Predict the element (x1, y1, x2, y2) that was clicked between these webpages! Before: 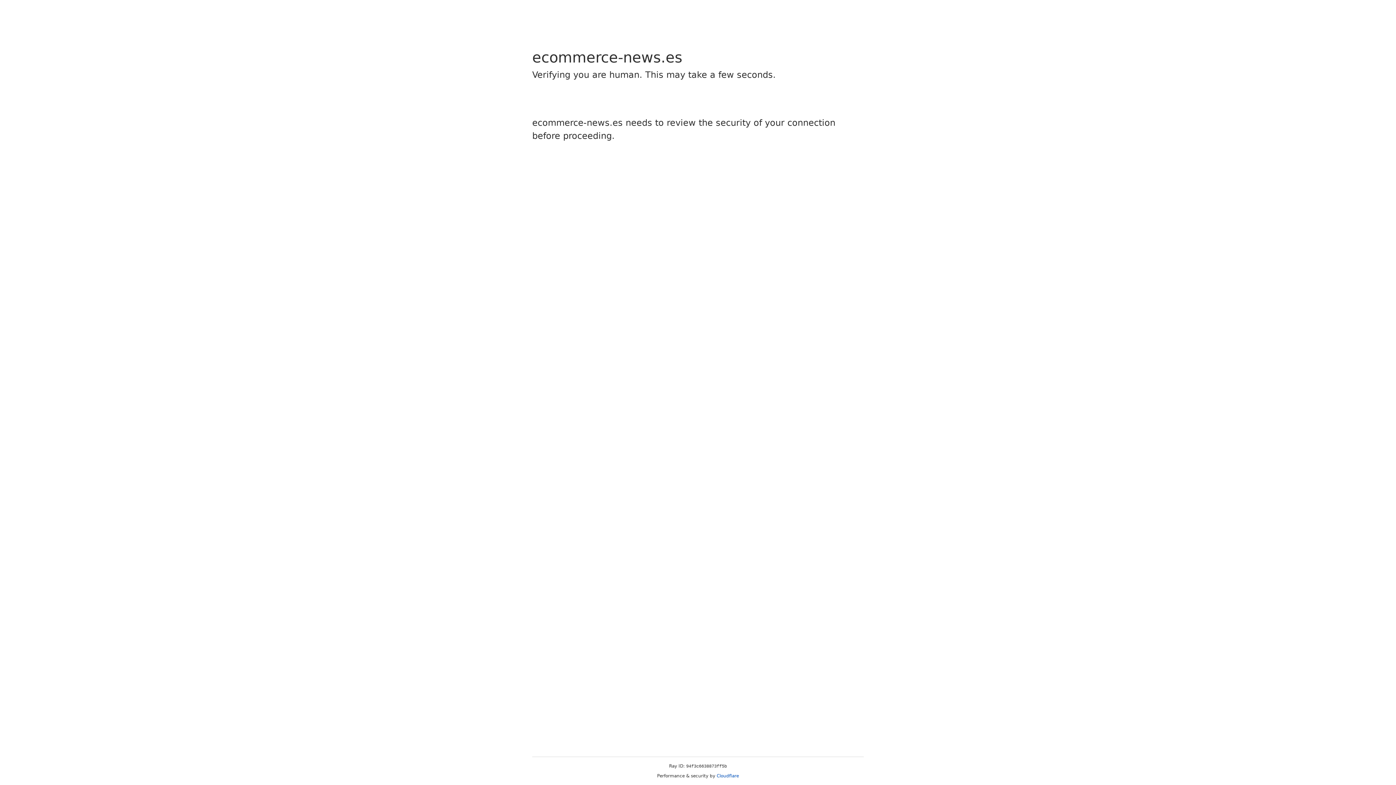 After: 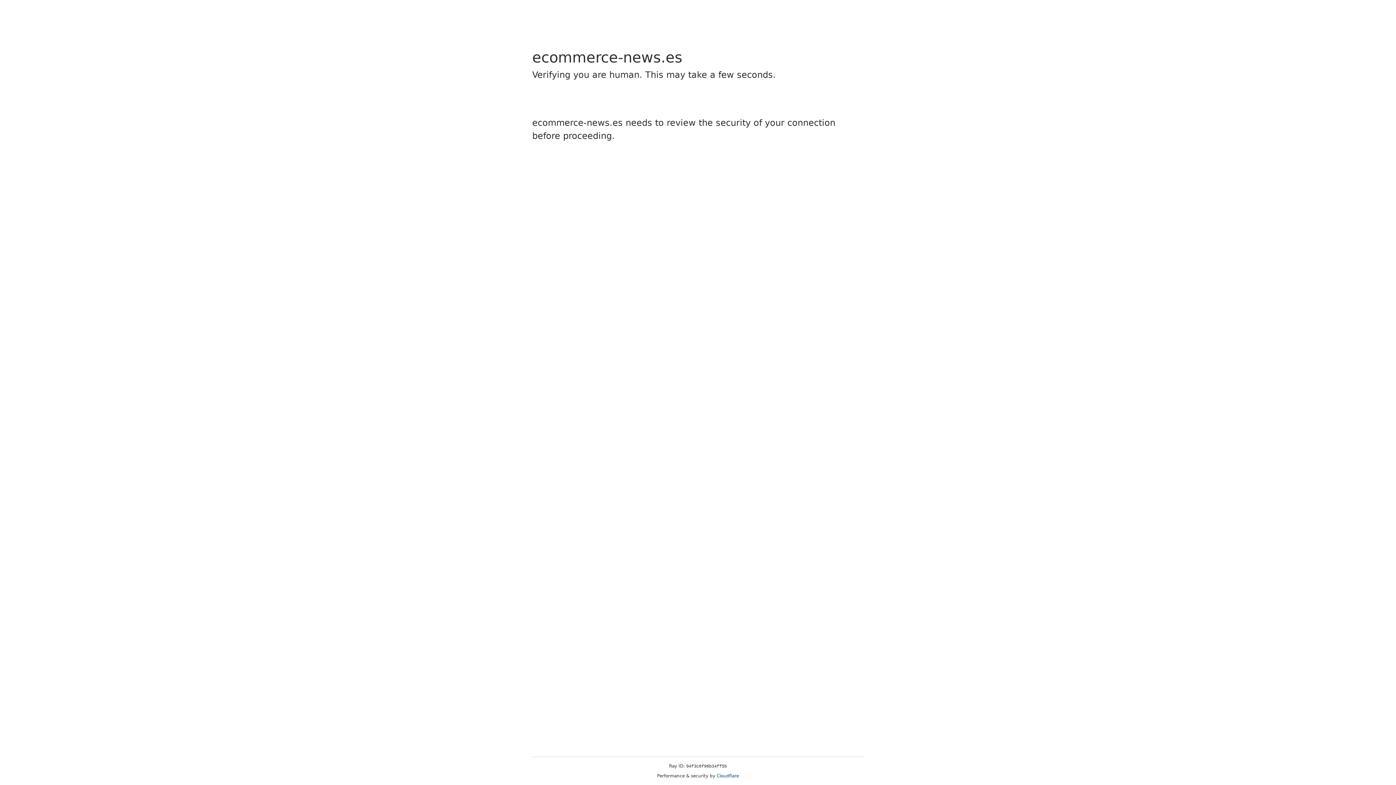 Action: bbox: (716, 773, 739, 778) label: Cloudflare